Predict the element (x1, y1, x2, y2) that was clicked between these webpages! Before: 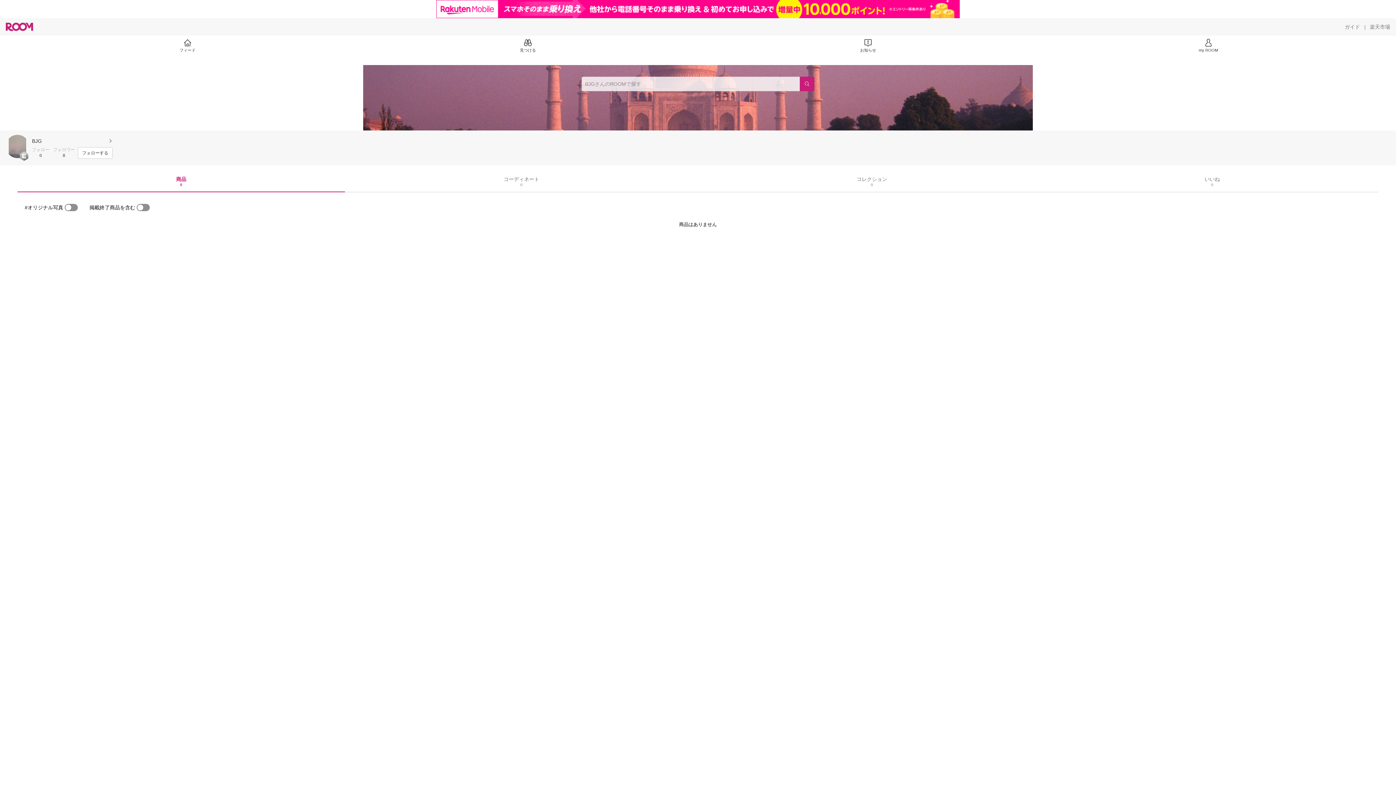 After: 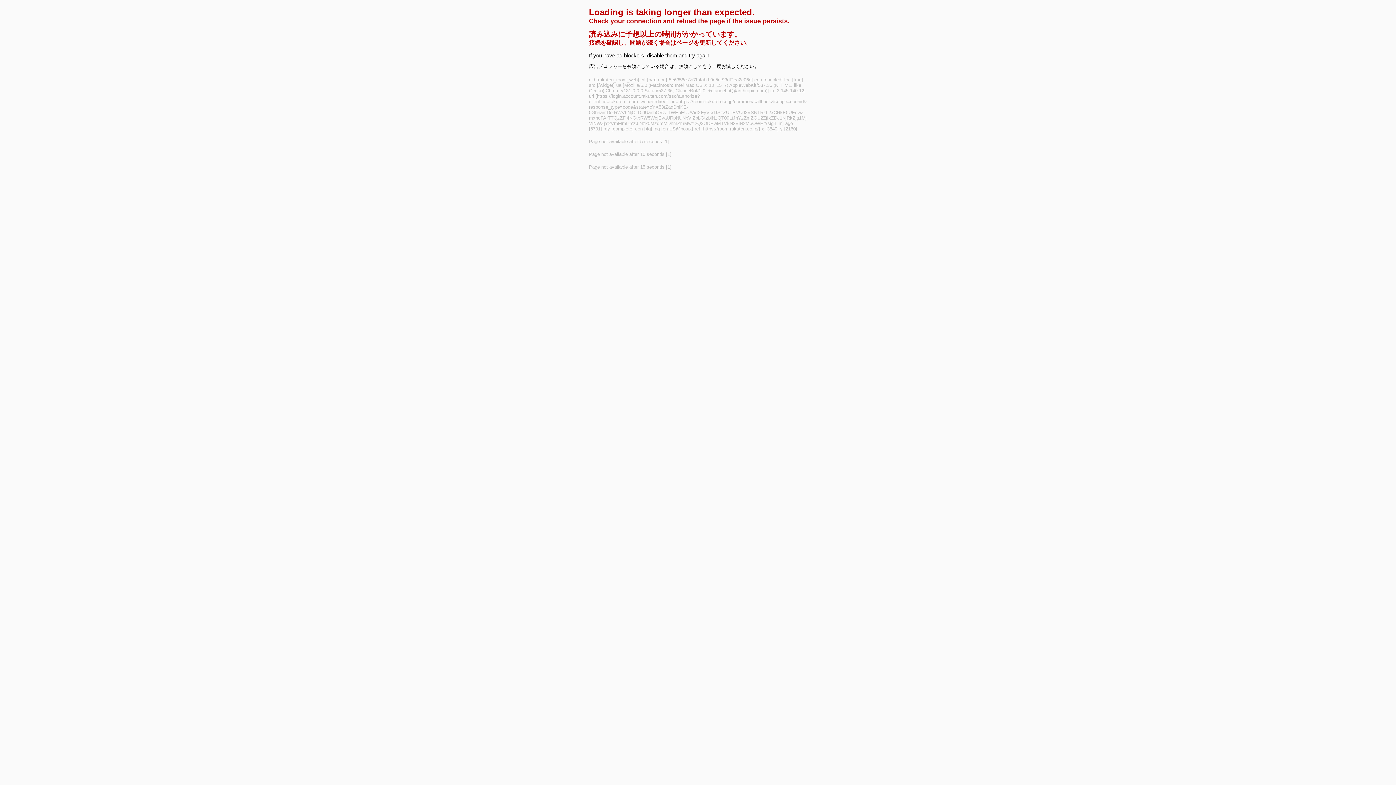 Action: label: フォローする bbox: (77, 147, 112, 158)